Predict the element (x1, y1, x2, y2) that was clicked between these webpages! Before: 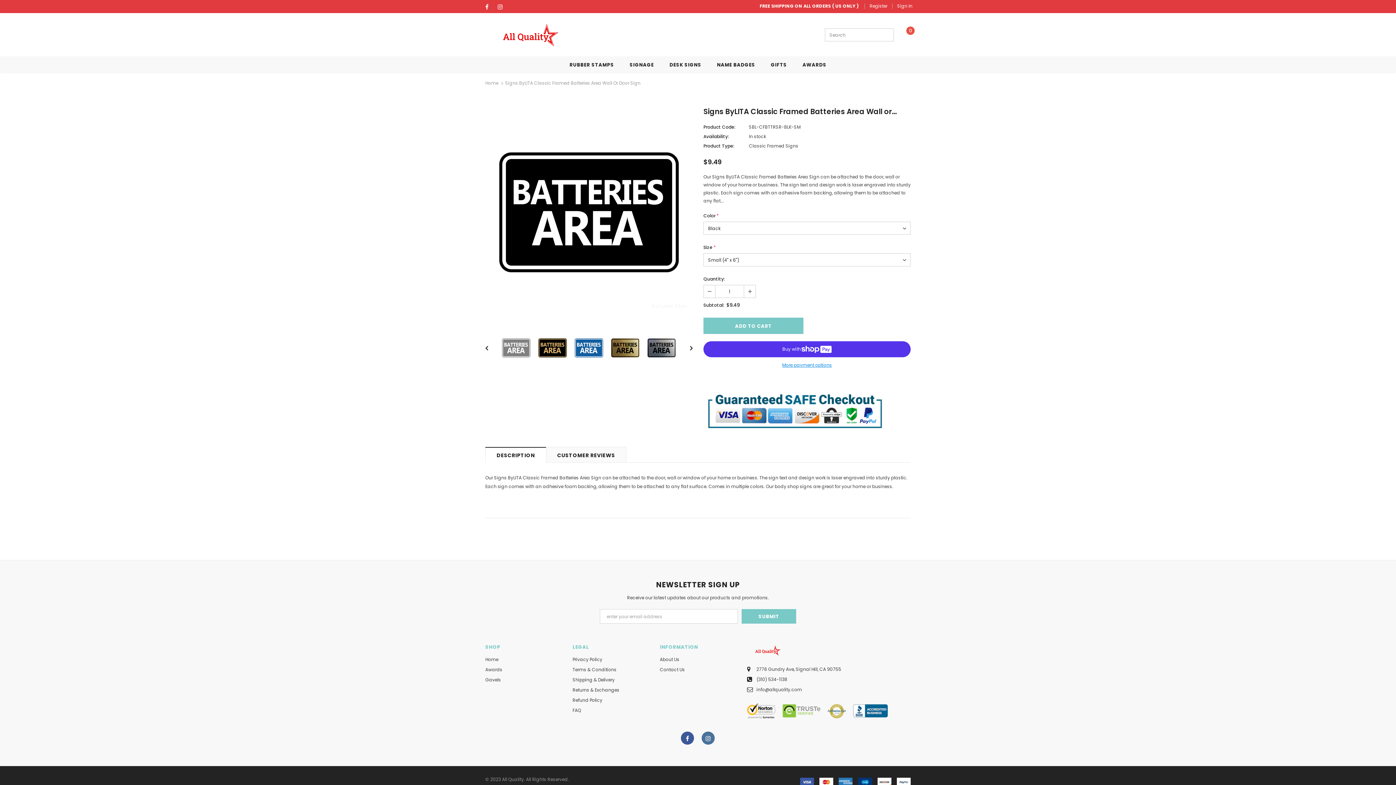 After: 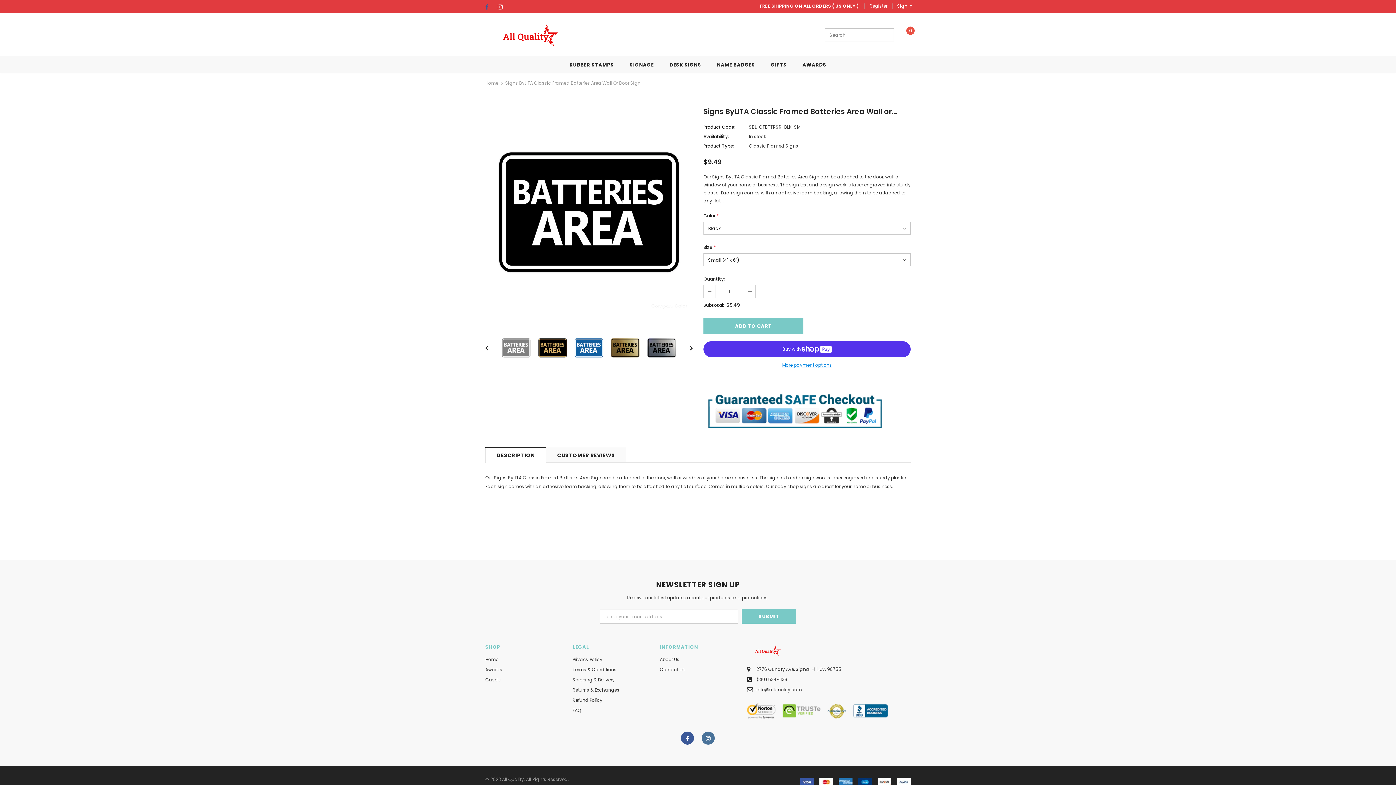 Action: bbox: (485, 2, 494, 11)